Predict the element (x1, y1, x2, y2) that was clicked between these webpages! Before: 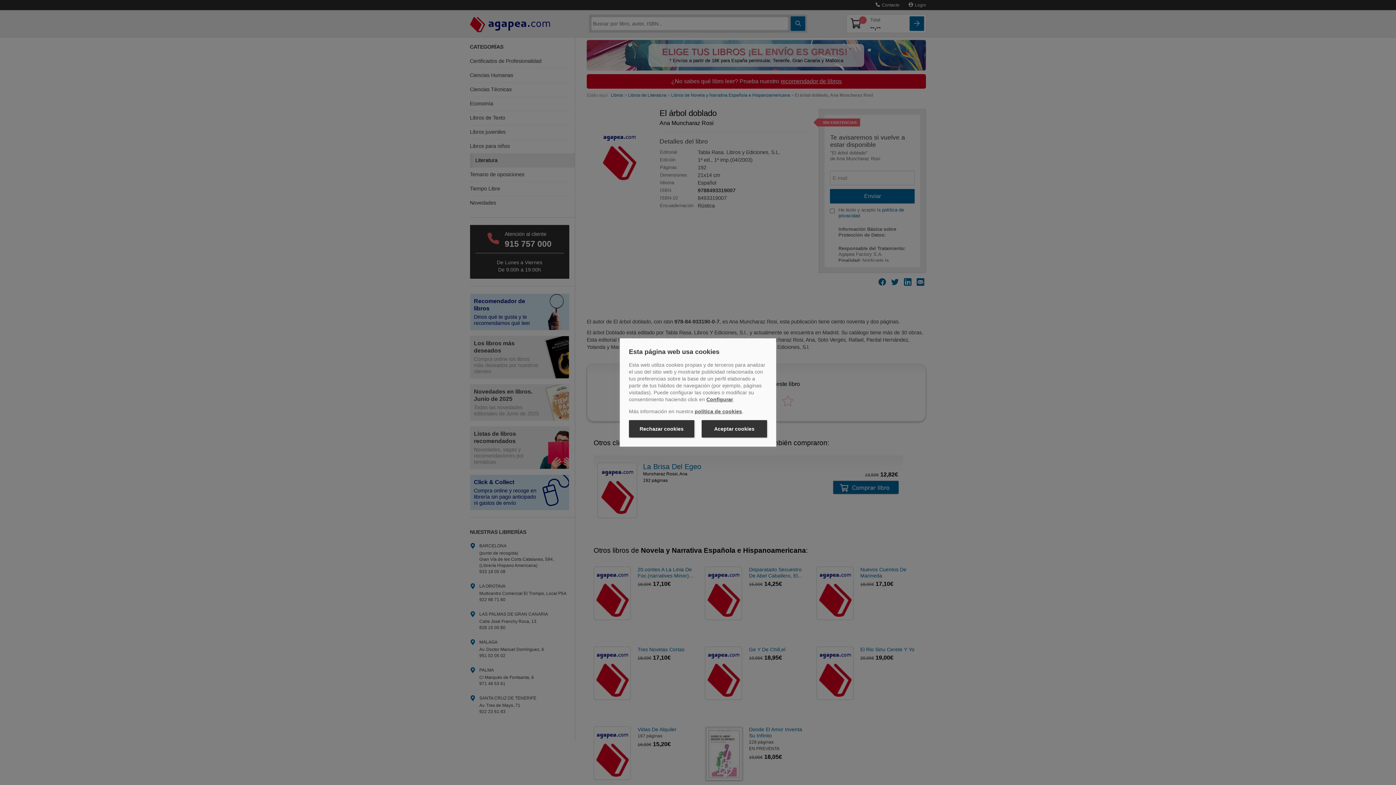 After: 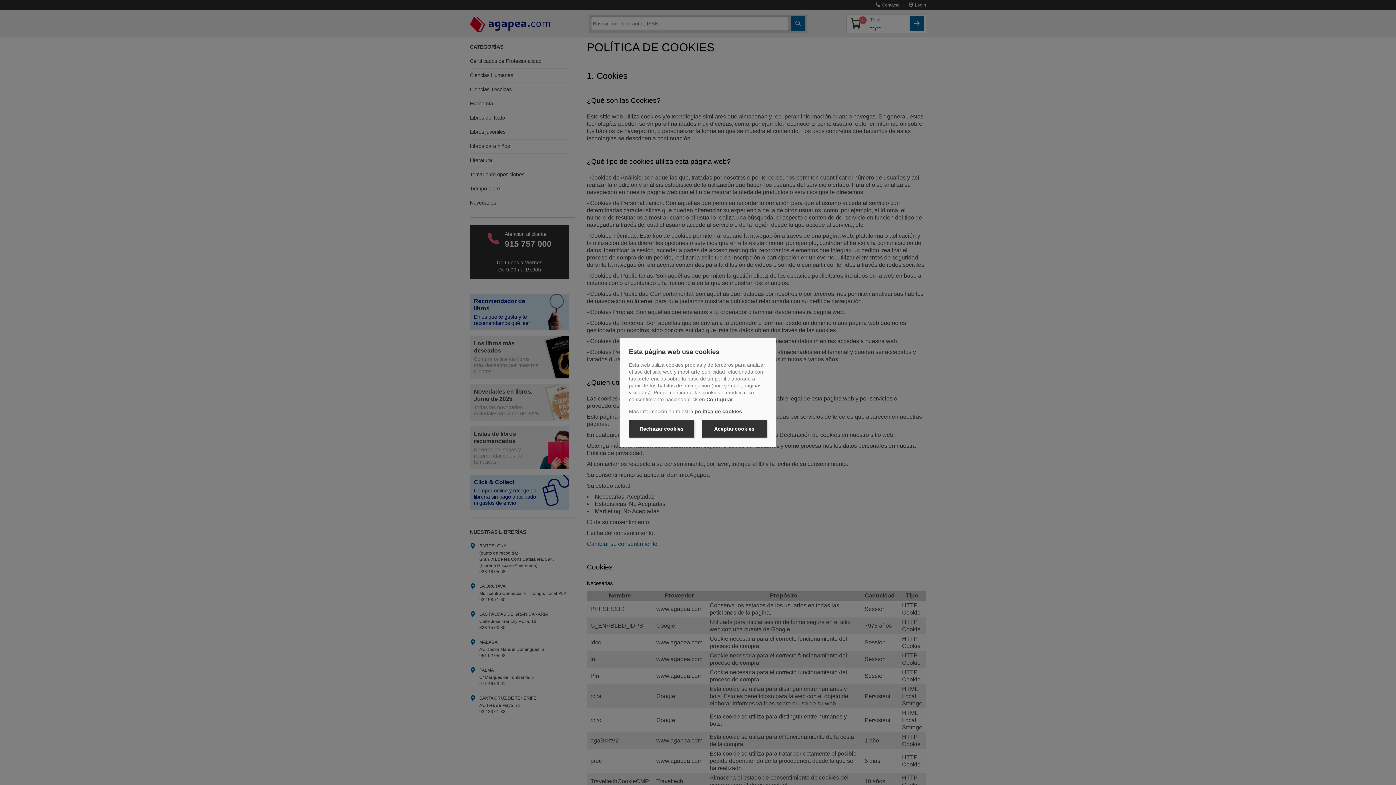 Action: bbox: (694, 408, 742, 414) label: política de cookies